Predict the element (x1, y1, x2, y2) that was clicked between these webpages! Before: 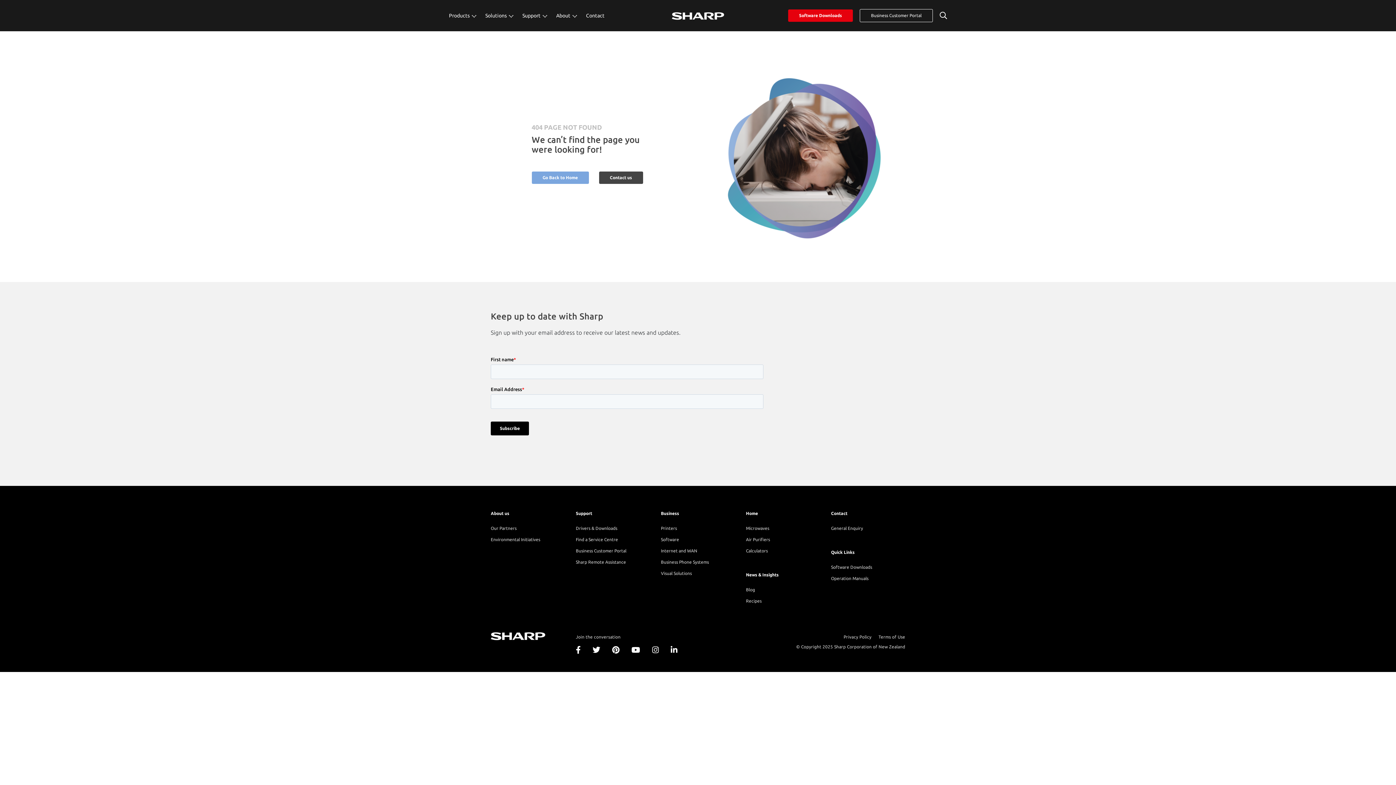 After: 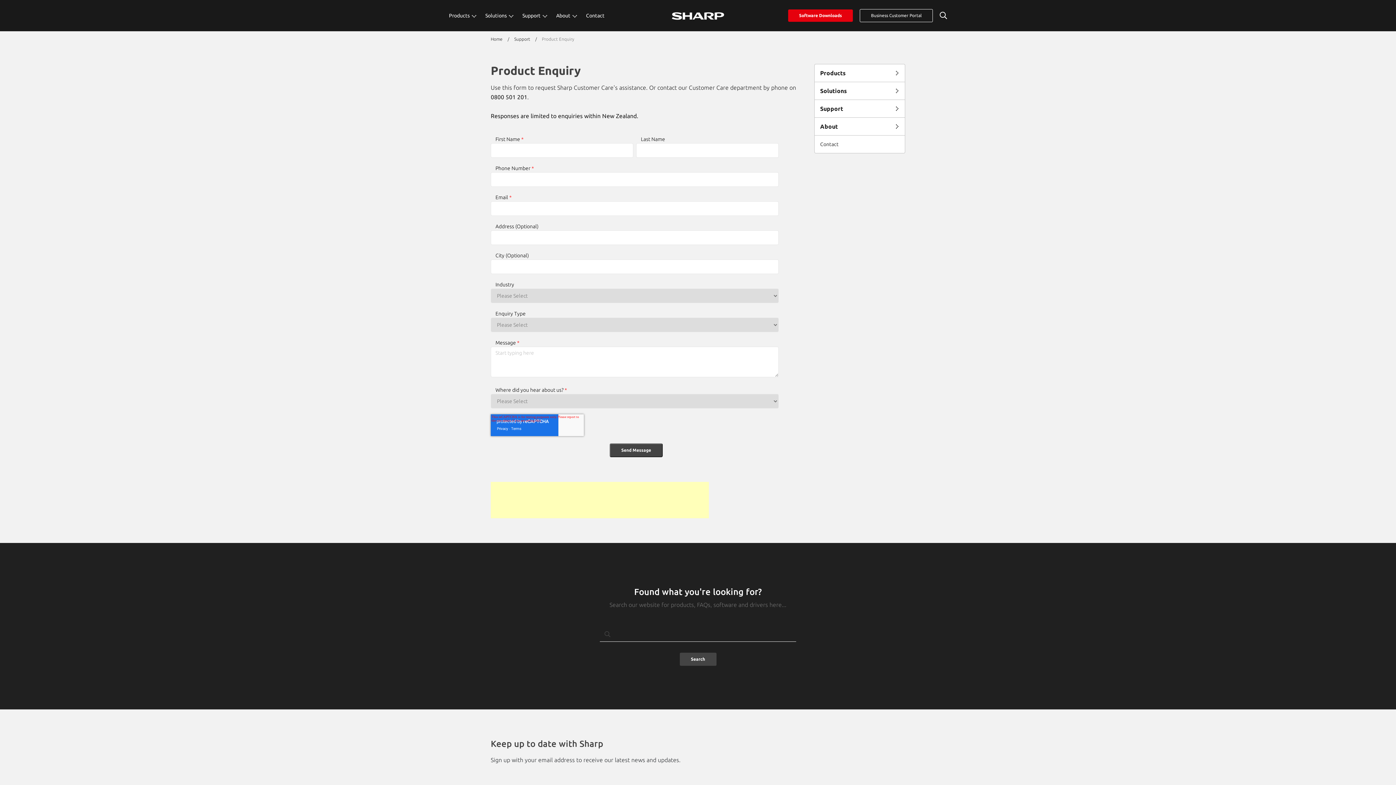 Action: label: General Enquiry bbox: (831, 522, 905, 534)